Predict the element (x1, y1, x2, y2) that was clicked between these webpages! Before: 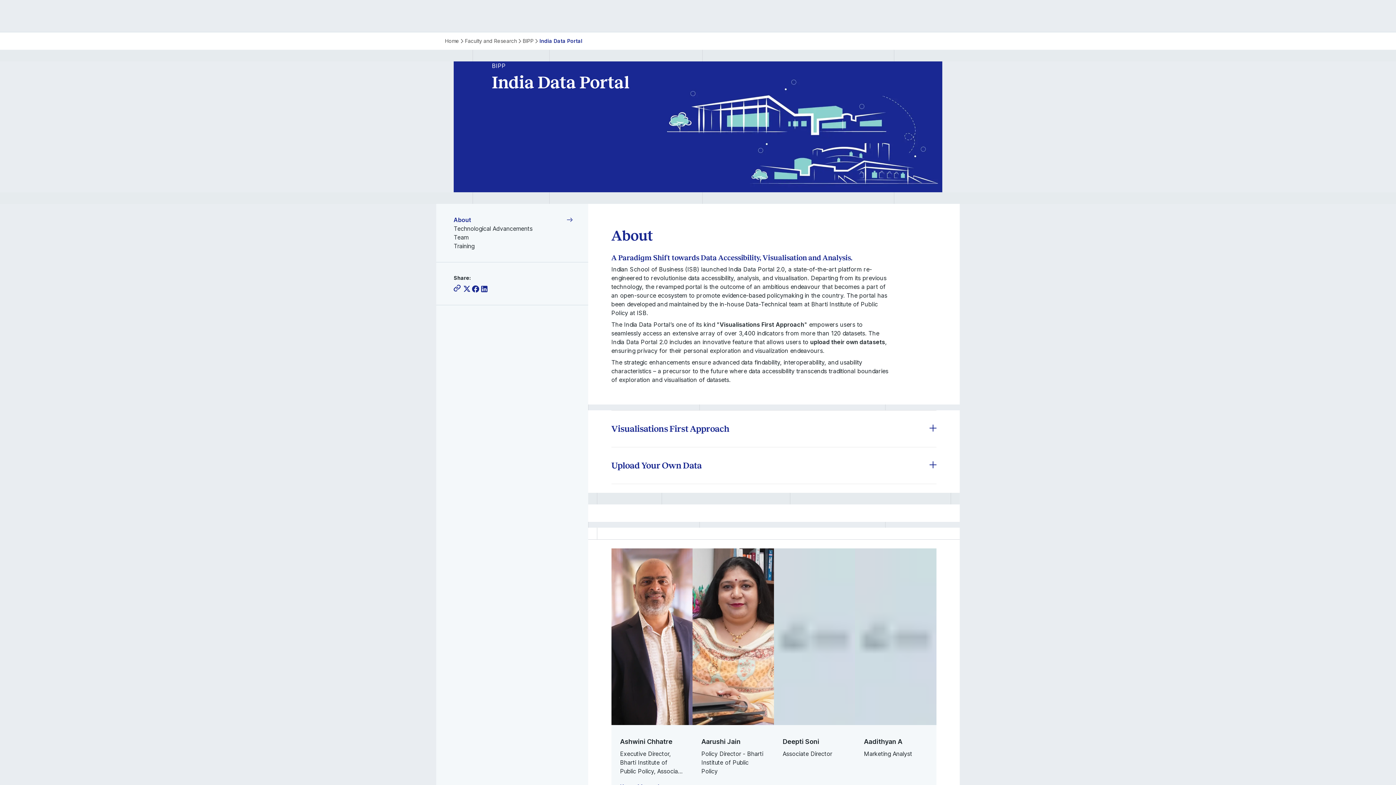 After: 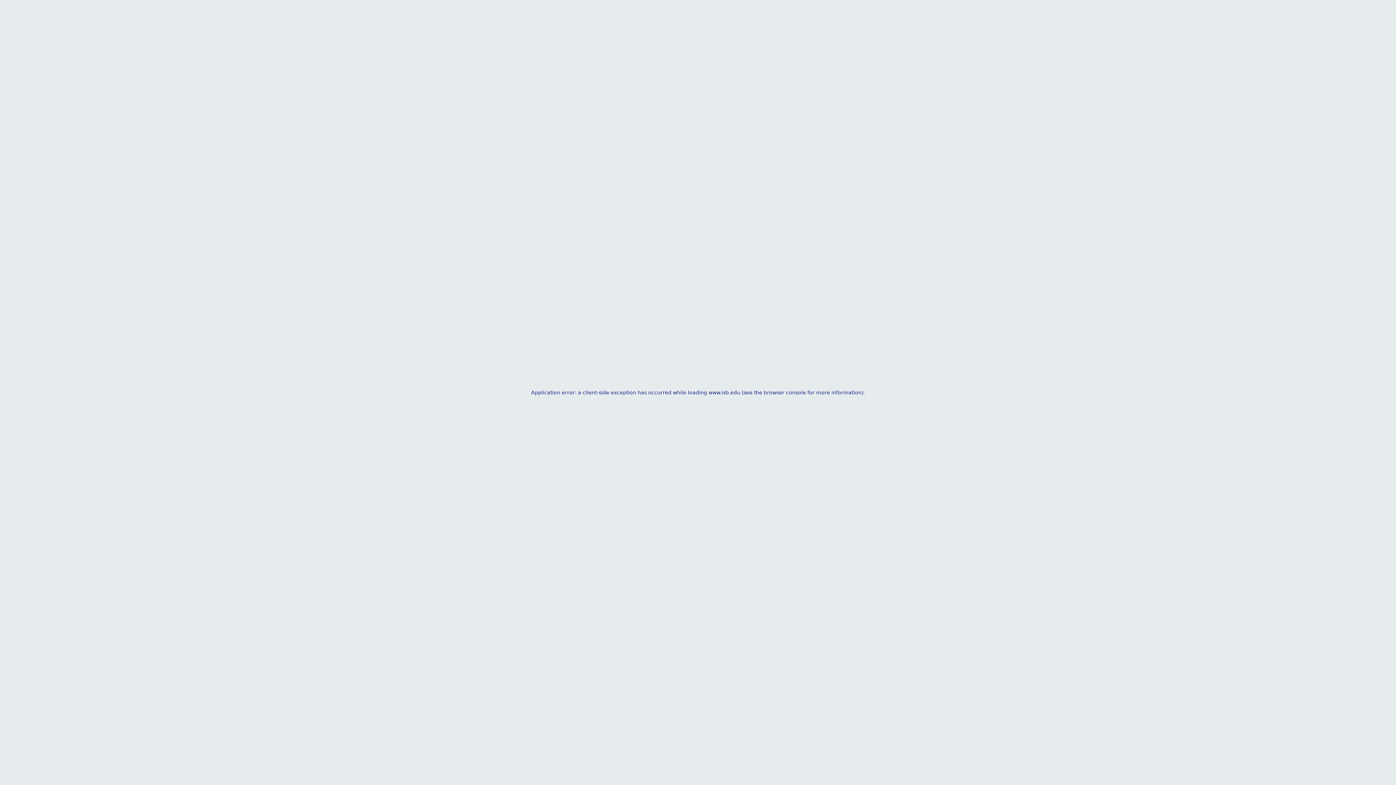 Action: label: Home bbox: (445, 36, 459, 45)